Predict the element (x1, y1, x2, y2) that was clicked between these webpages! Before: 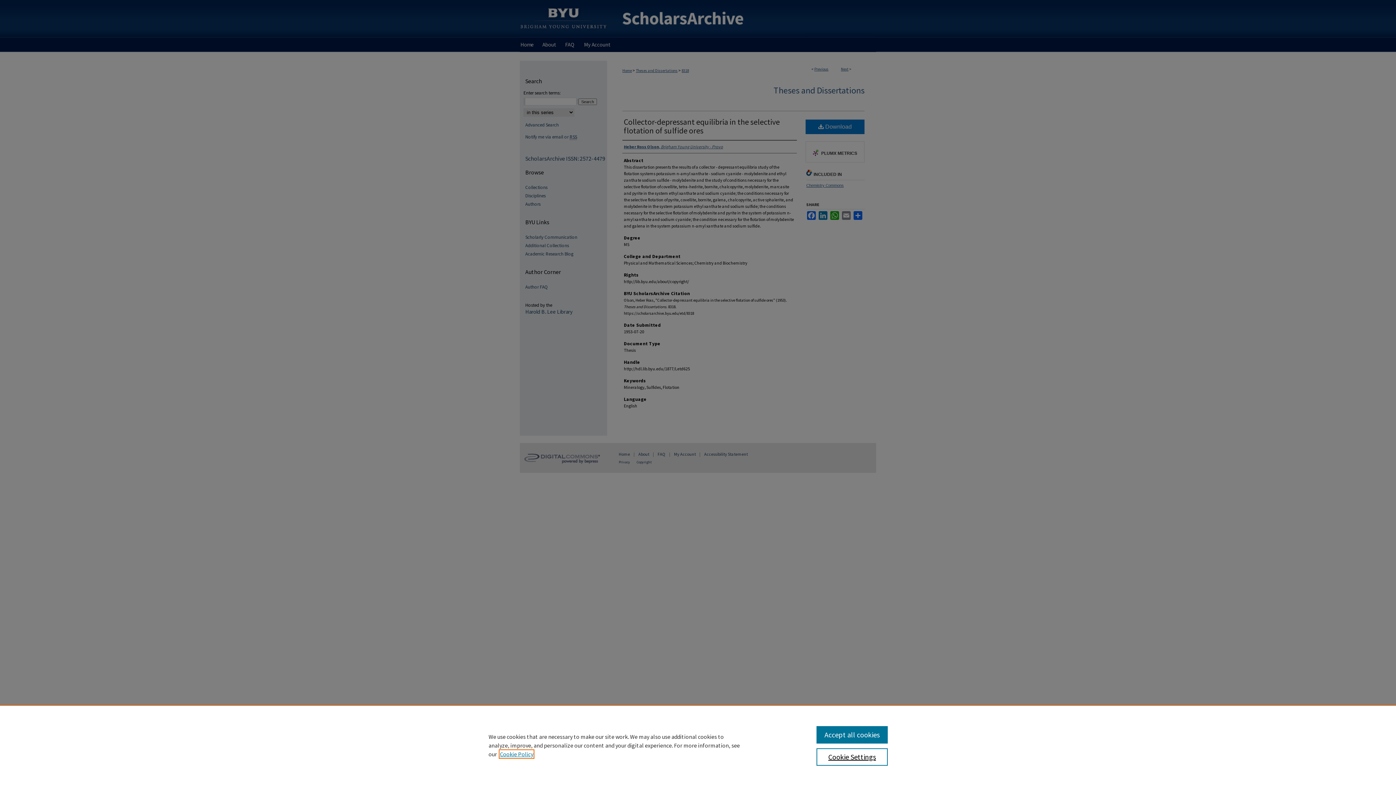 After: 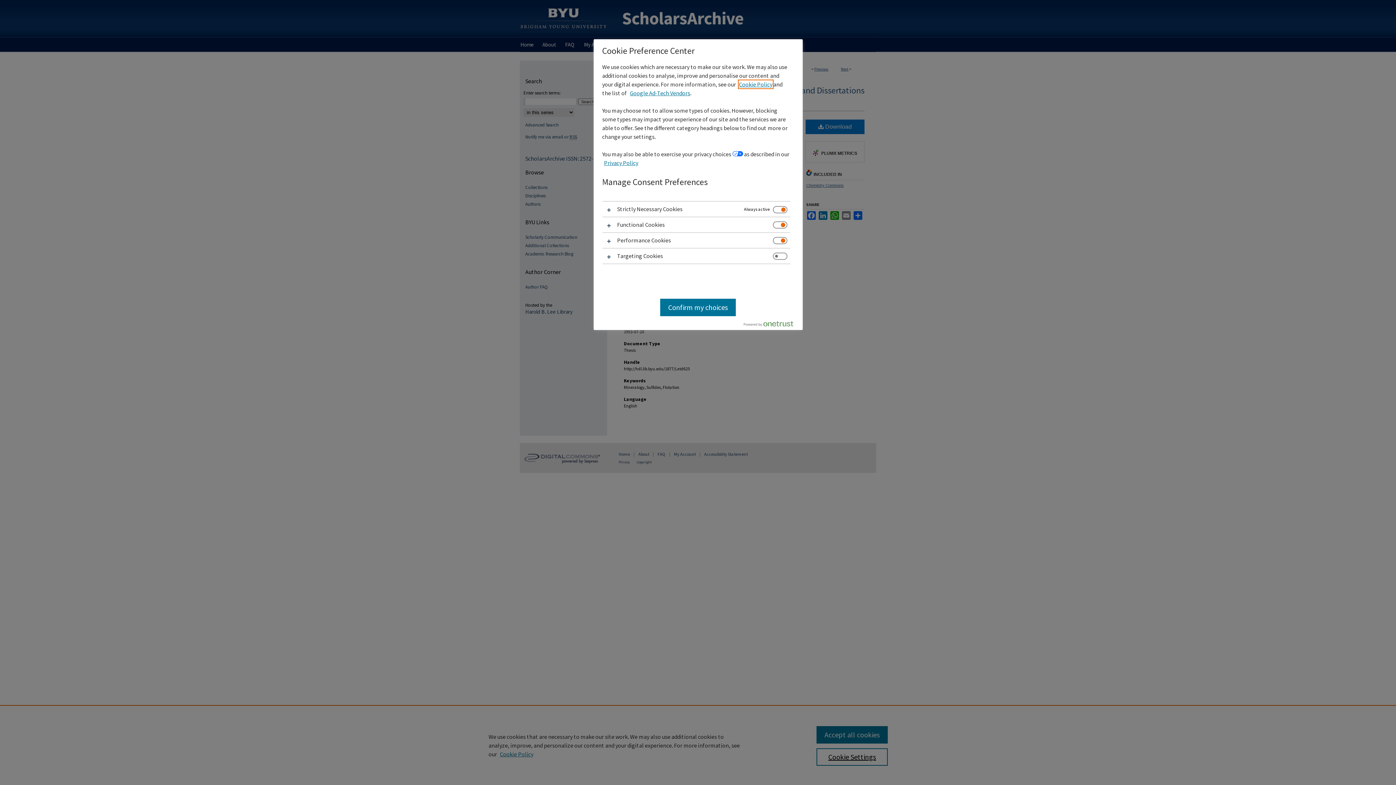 Action: label: Cookie Settings bbox: (816, 748, 887, 766)